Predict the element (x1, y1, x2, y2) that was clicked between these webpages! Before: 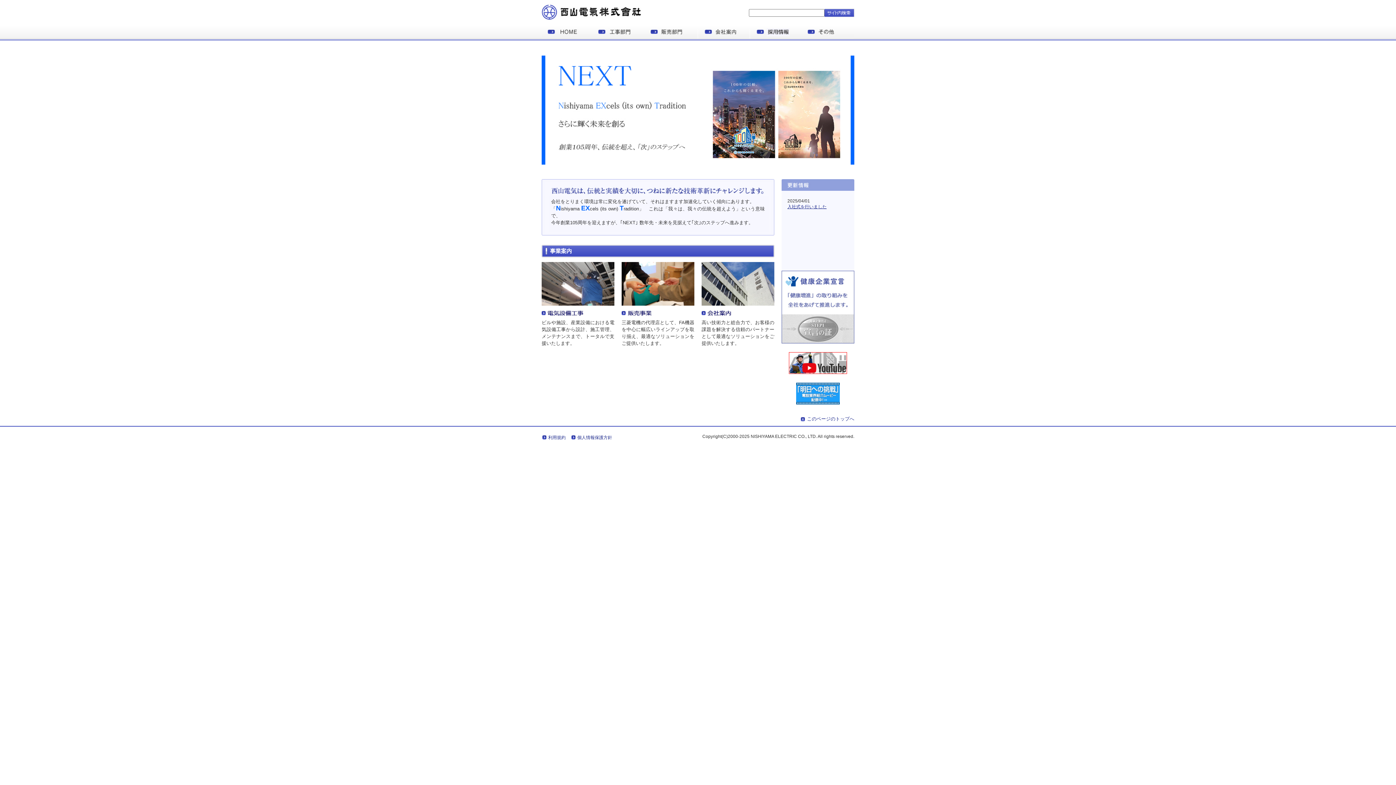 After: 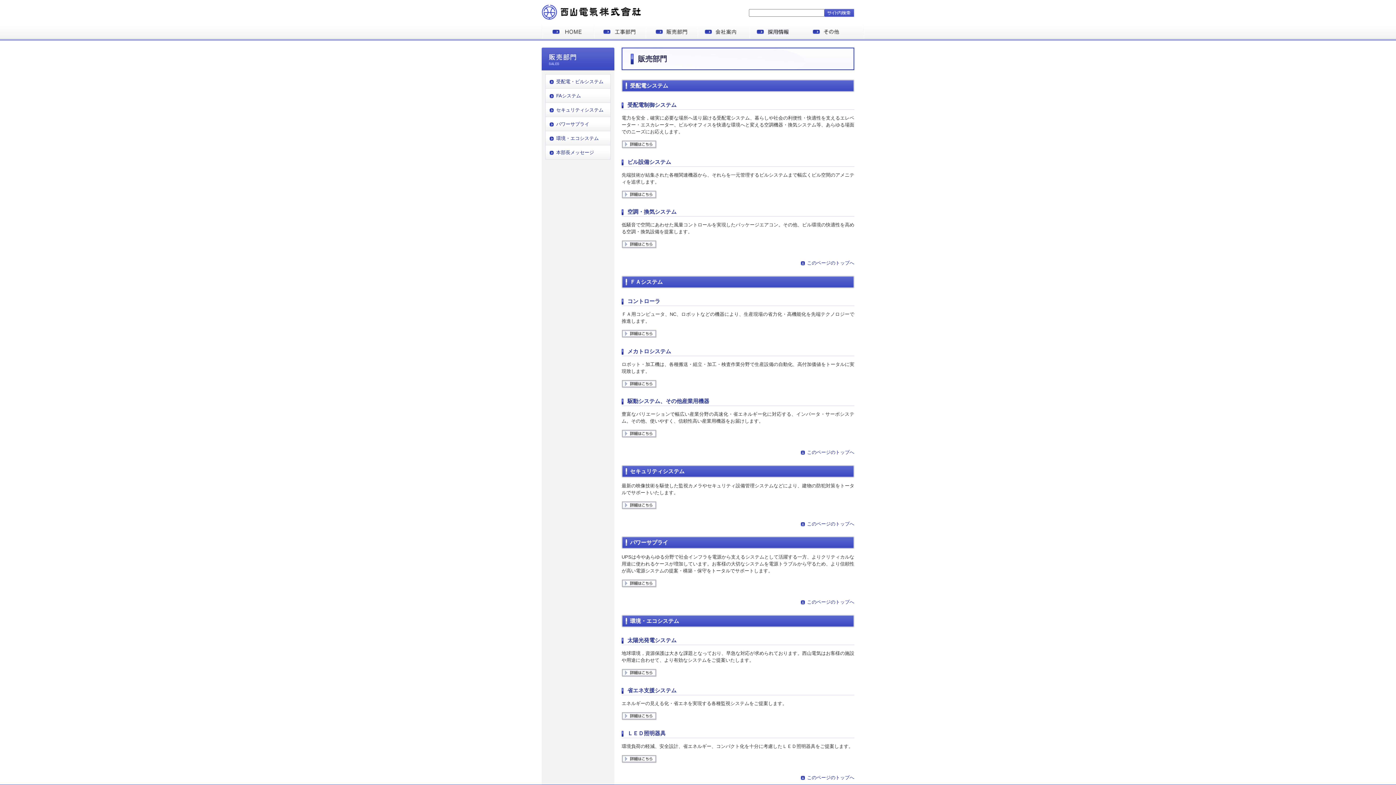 Action: bbox: (621, 262, 694, 268)